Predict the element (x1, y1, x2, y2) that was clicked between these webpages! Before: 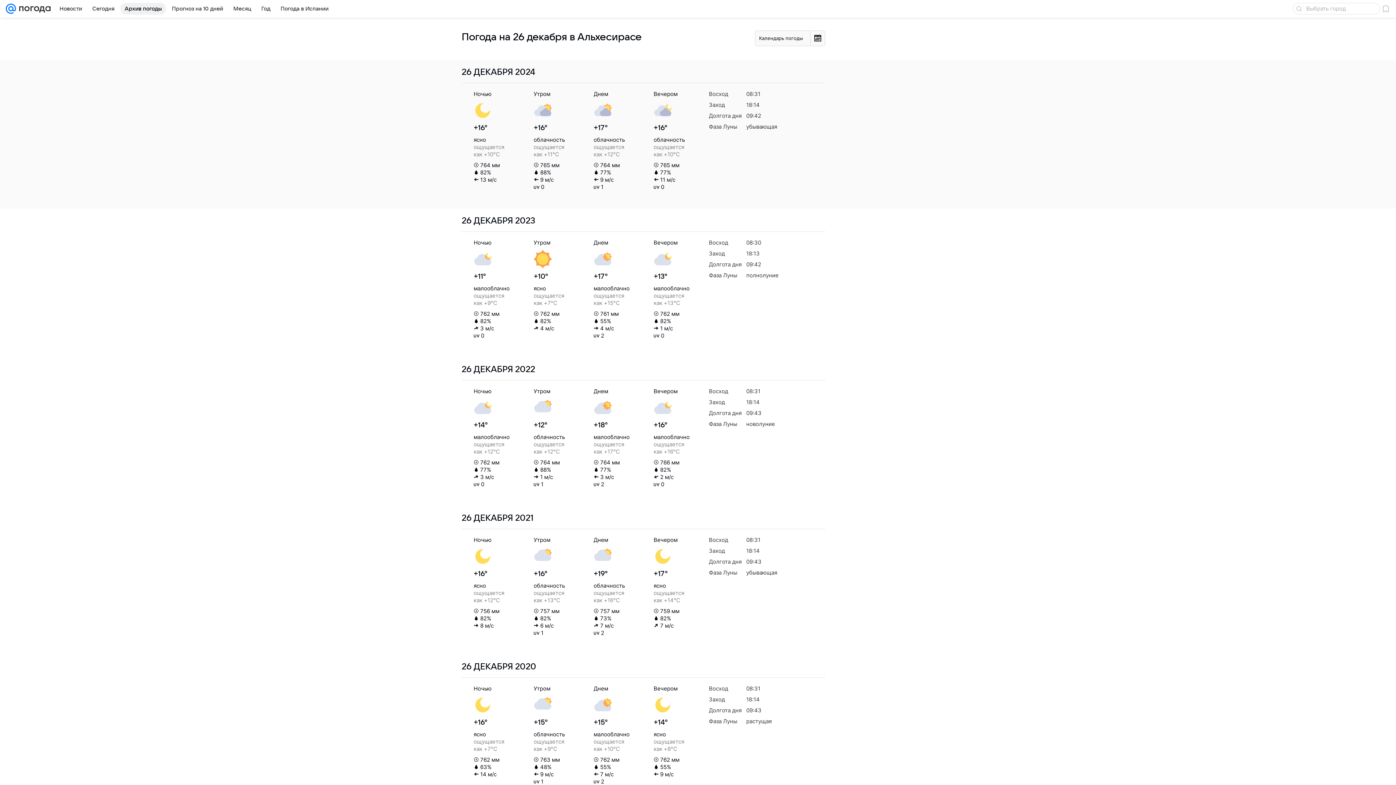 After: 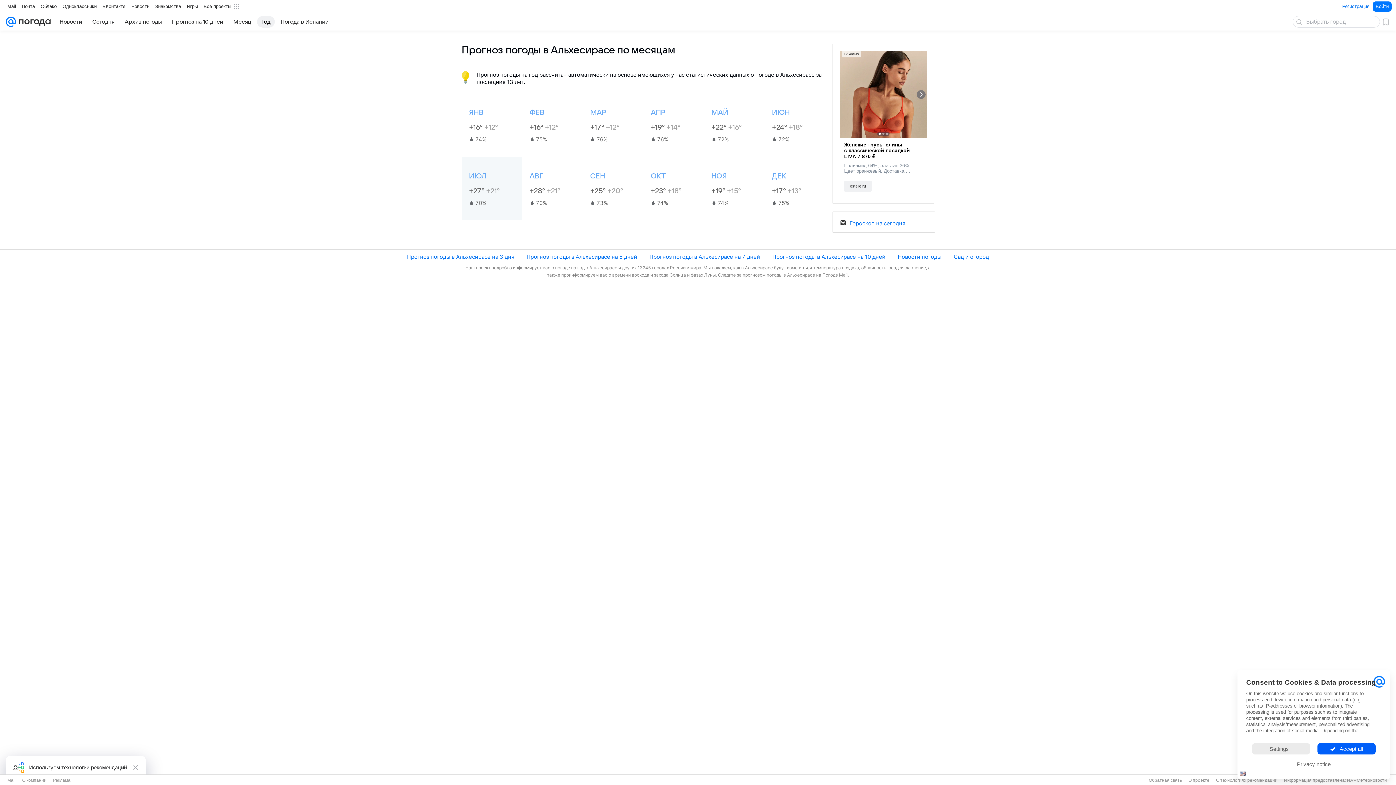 Action: bbox: (257, 2, 274, 14) label: Год